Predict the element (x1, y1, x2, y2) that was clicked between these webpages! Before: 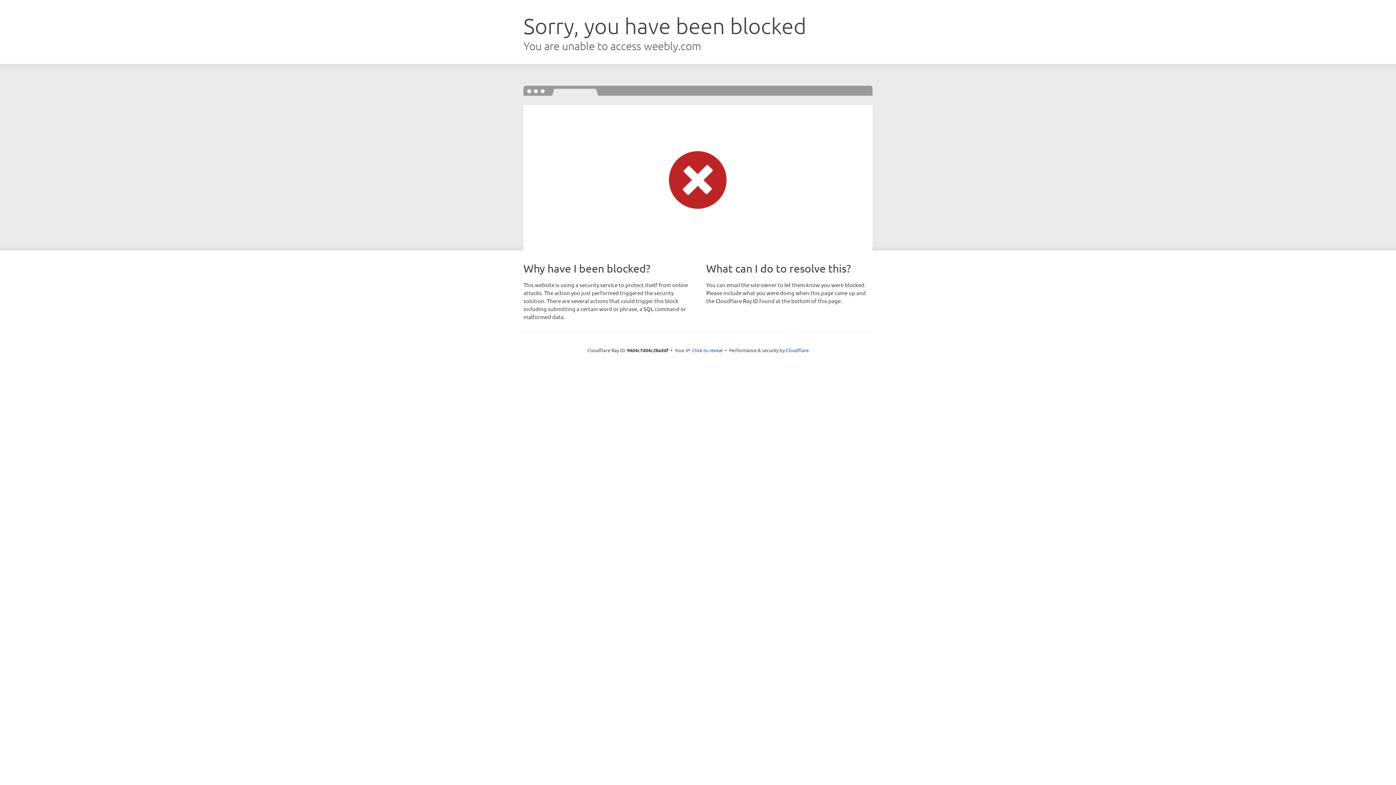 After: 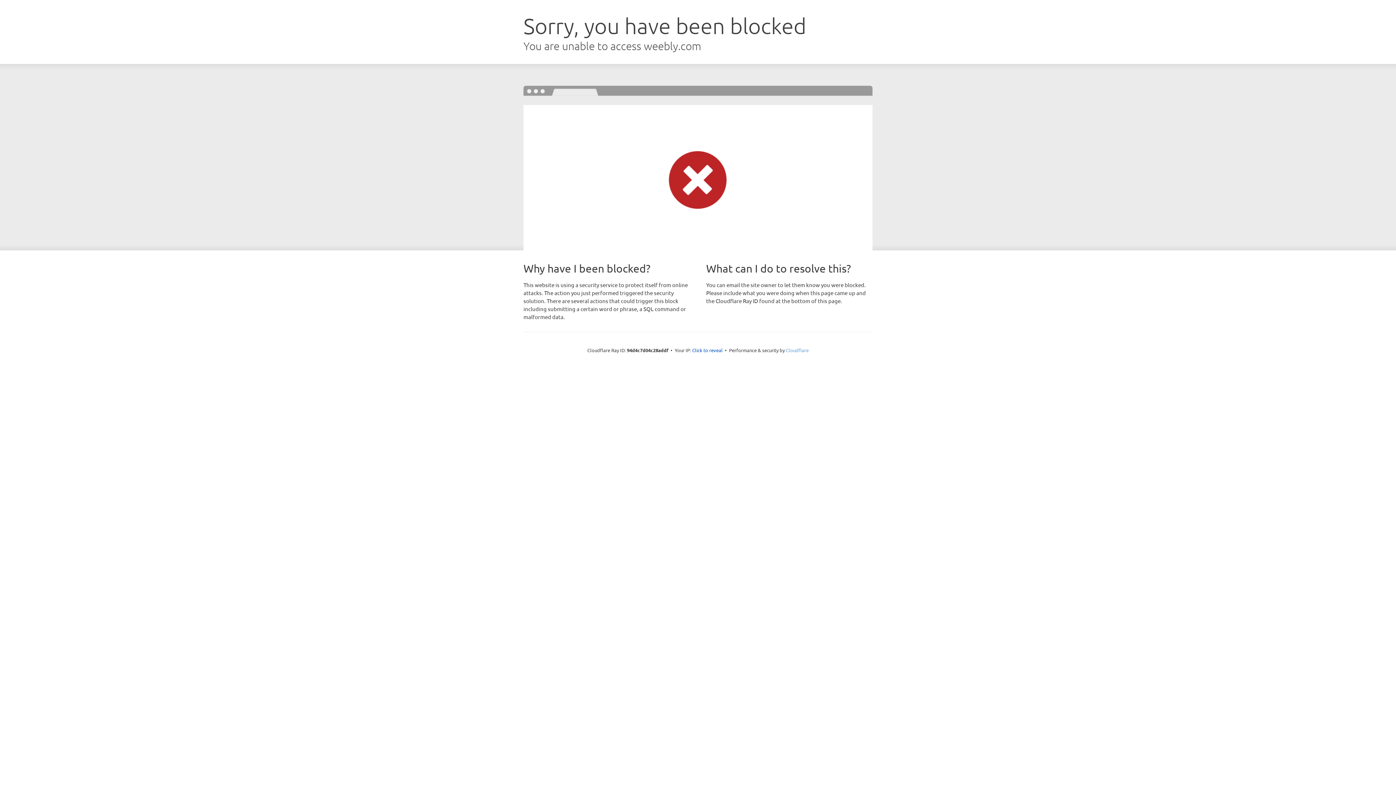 Action: bbox: (786, 347, 808, 353) label: Cloudflare